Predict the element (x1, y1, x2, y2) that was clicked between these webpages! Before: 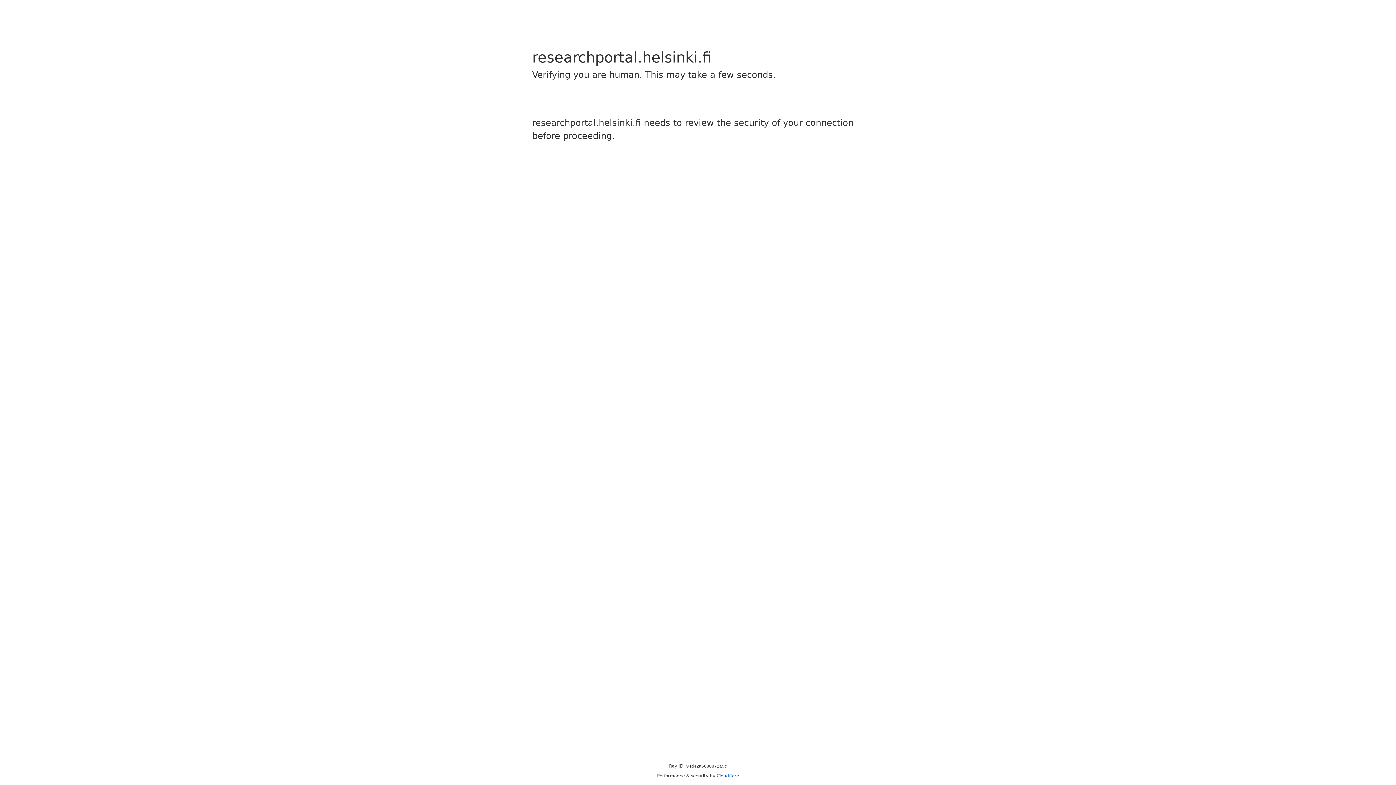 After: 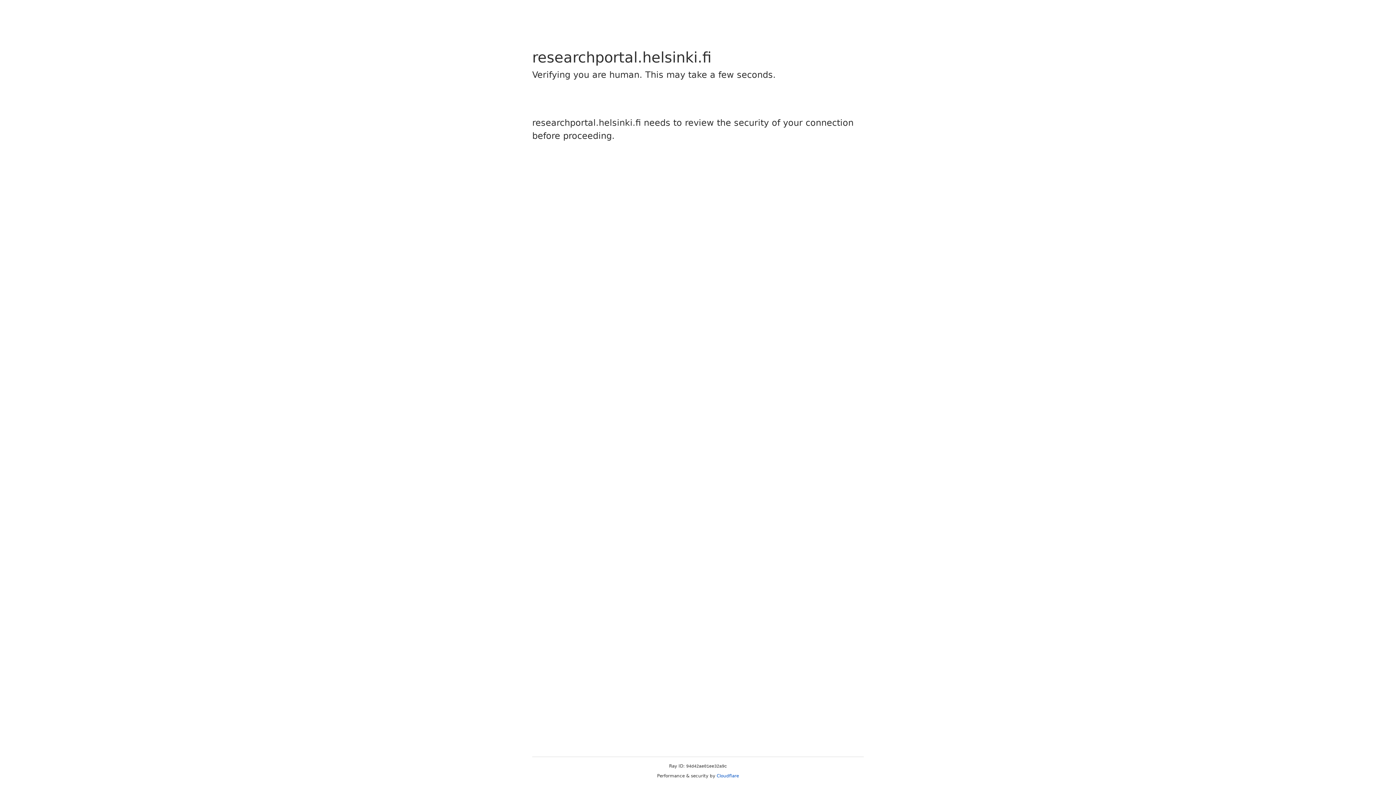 Action: label: Cloudflare bbox: (716, 773, 739, 778)